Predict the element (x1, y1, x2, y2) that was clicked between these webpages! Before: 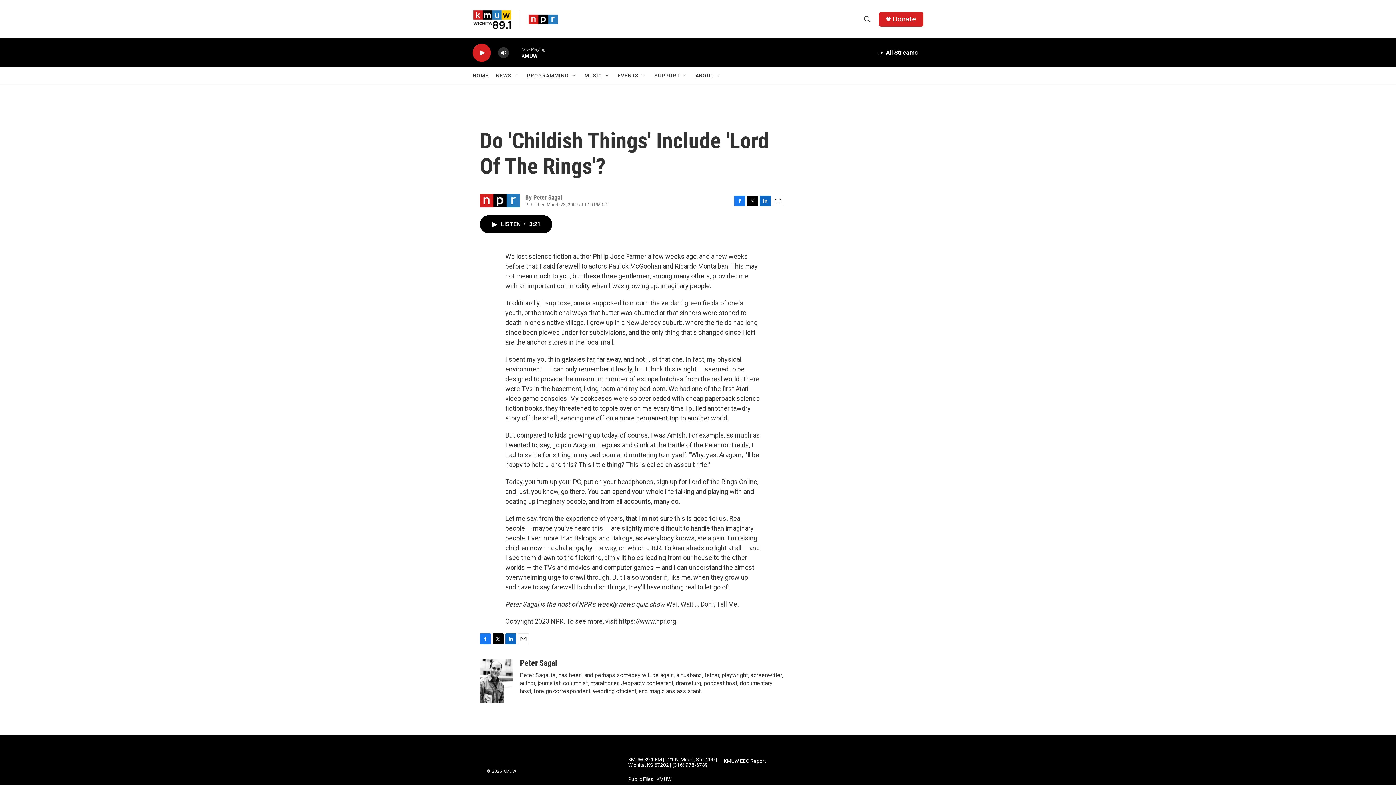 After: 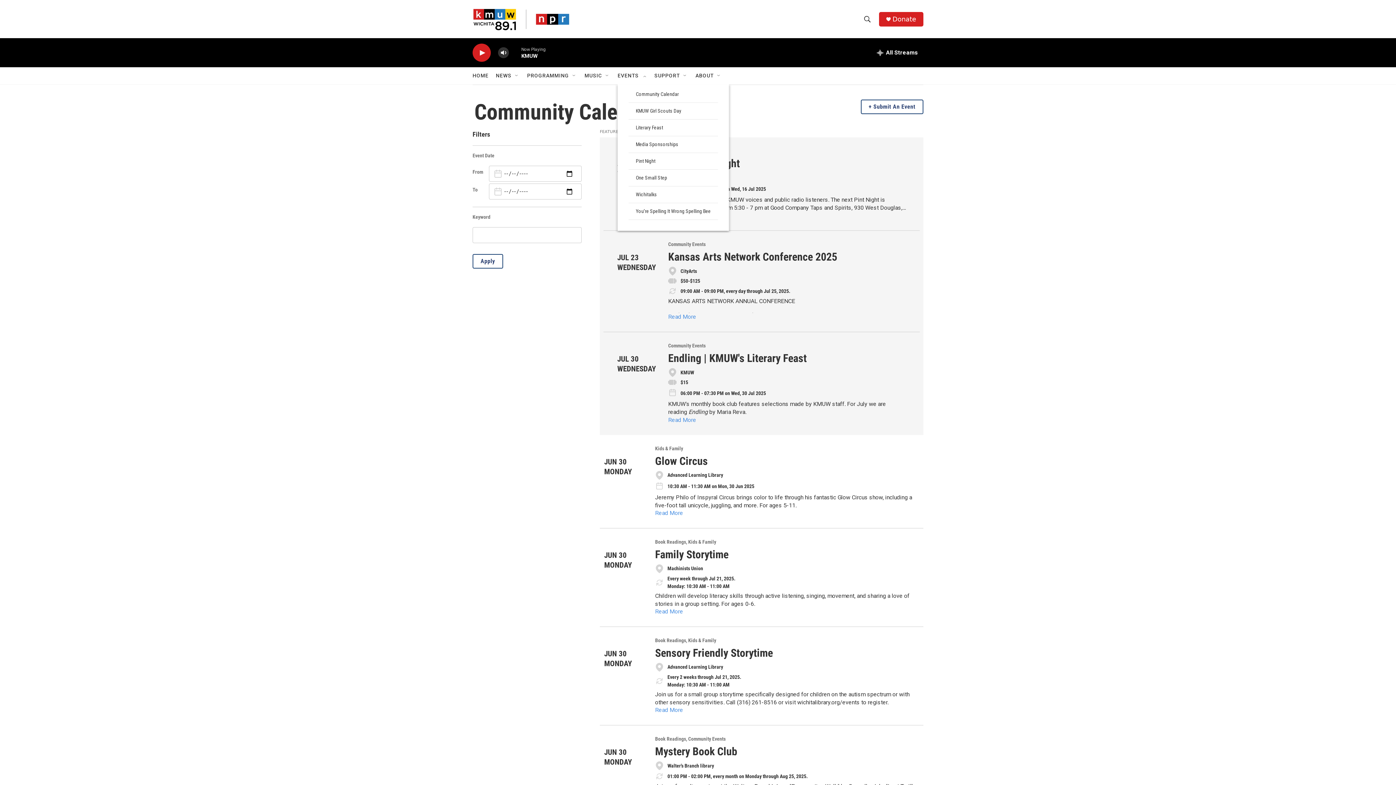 Action: bbox: (617, 67, 638, 84) label: EVENTS